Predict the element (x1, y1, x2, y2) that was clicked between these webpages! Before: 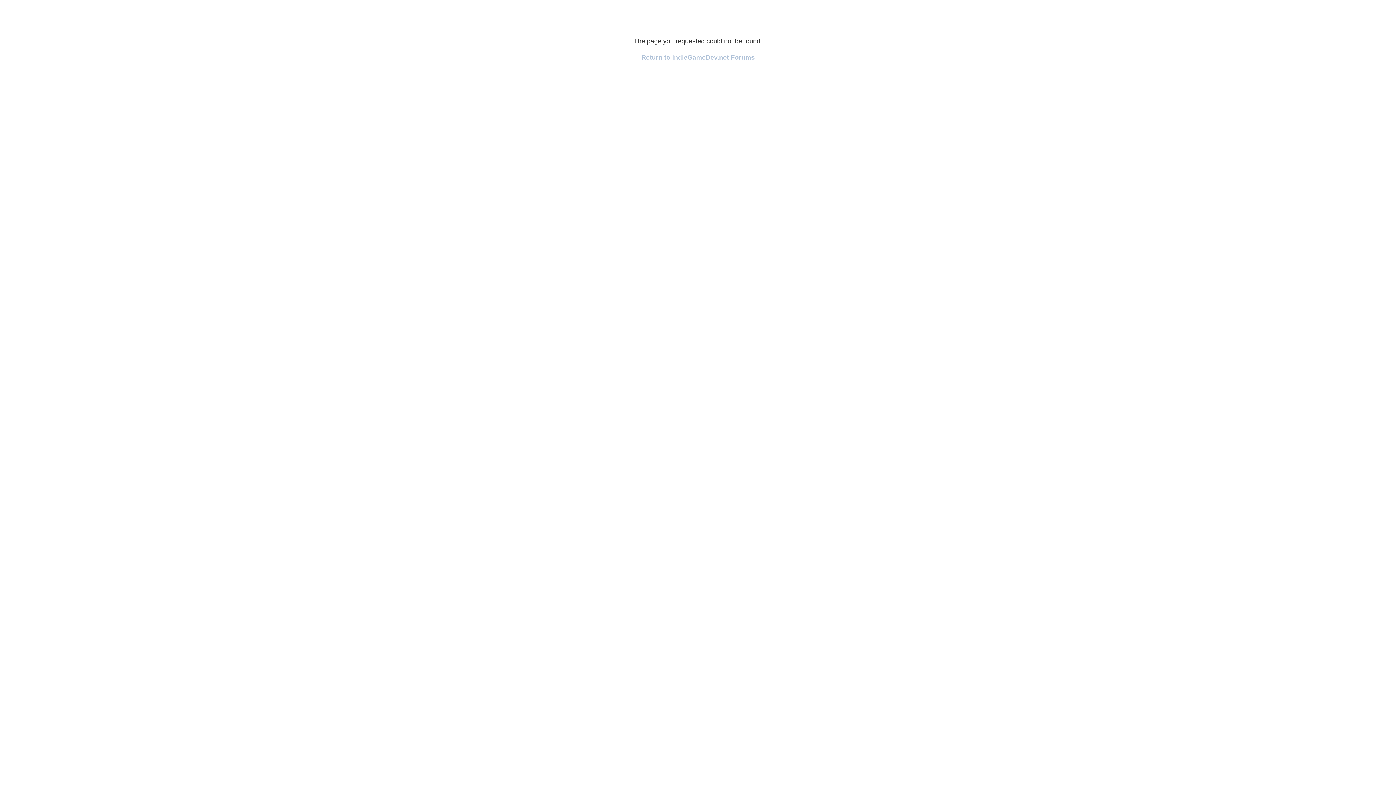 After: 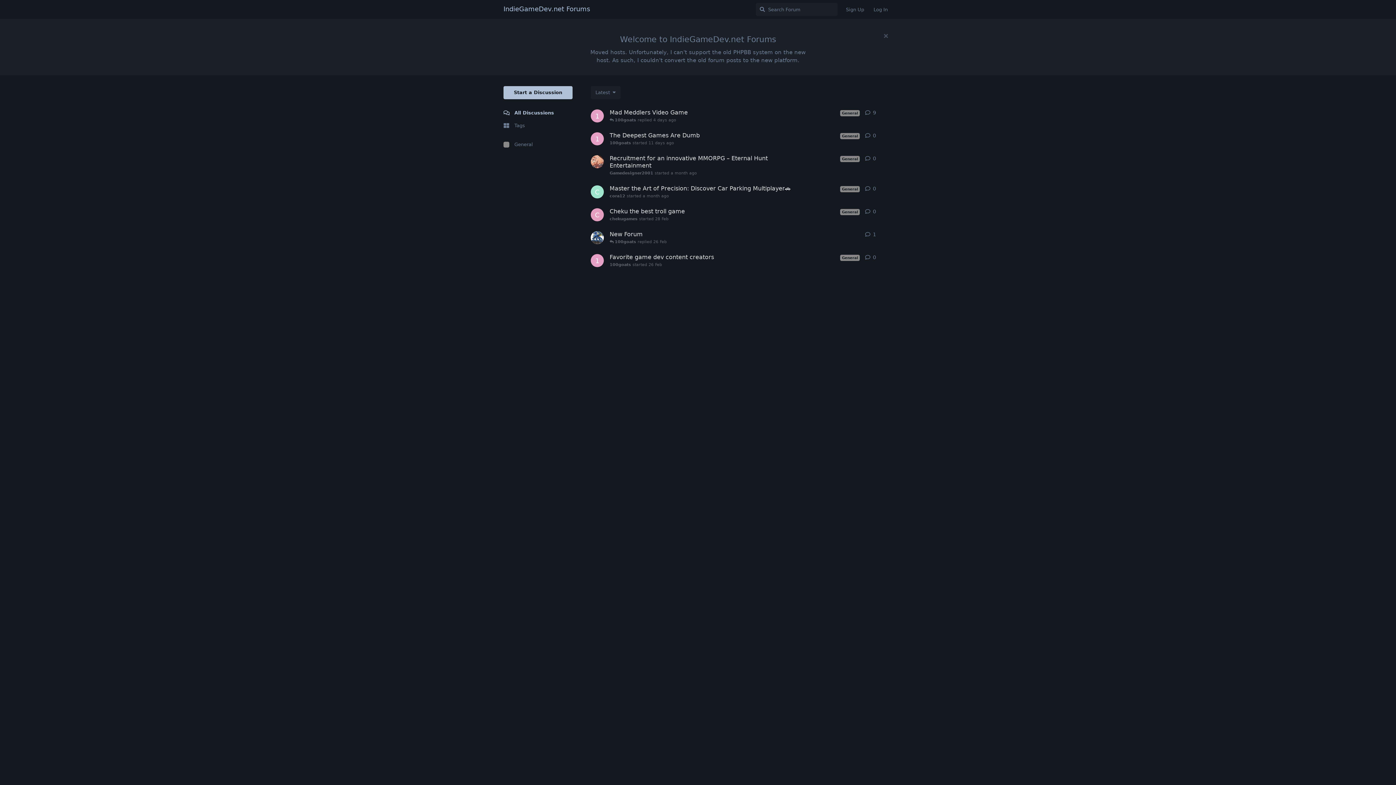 Action: label: Return to IndieGameDev.net Forums bbox: (641, 53, 754, 61)